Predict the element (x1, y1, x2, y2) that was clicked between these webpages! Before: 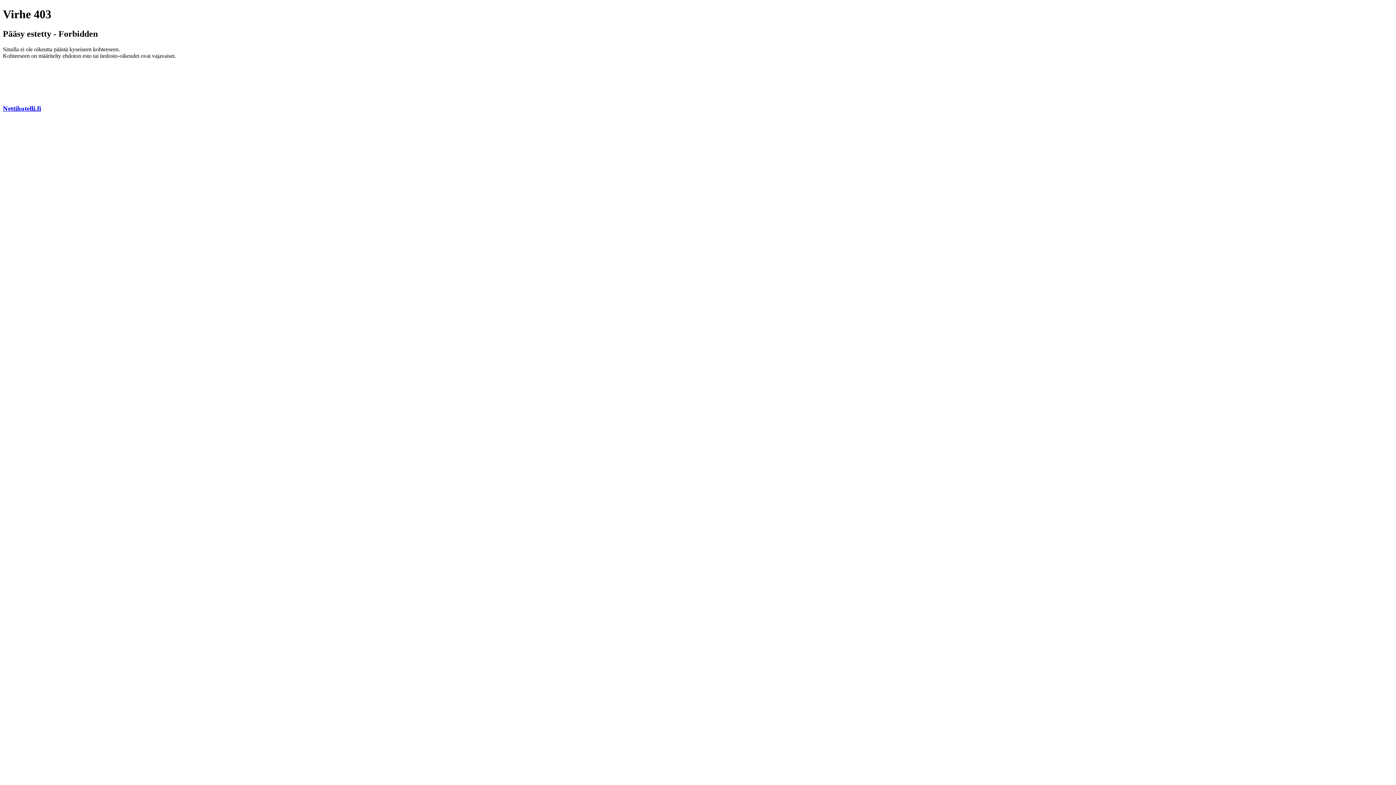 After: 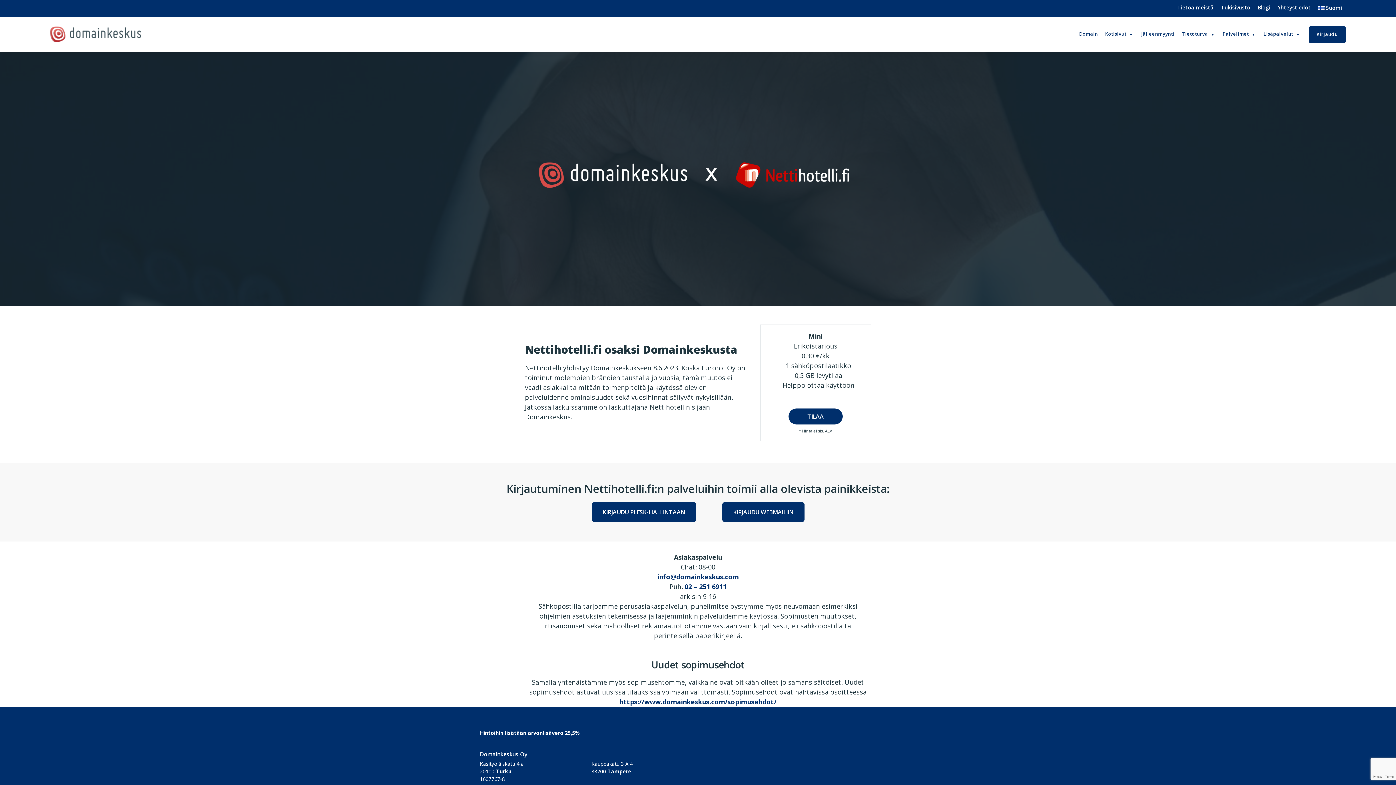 Action: label: Nettihotelli.fi bbox: (2, 104, 41, 112)